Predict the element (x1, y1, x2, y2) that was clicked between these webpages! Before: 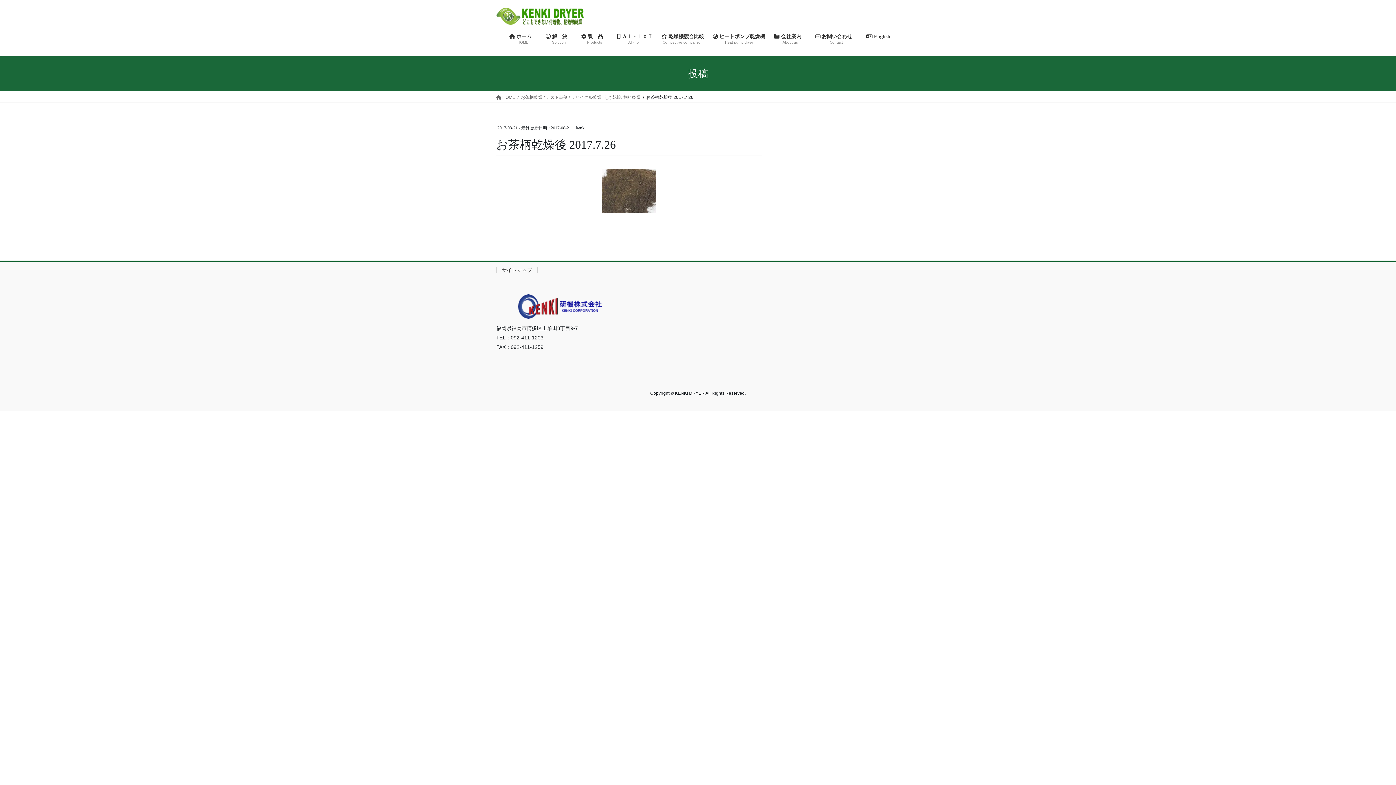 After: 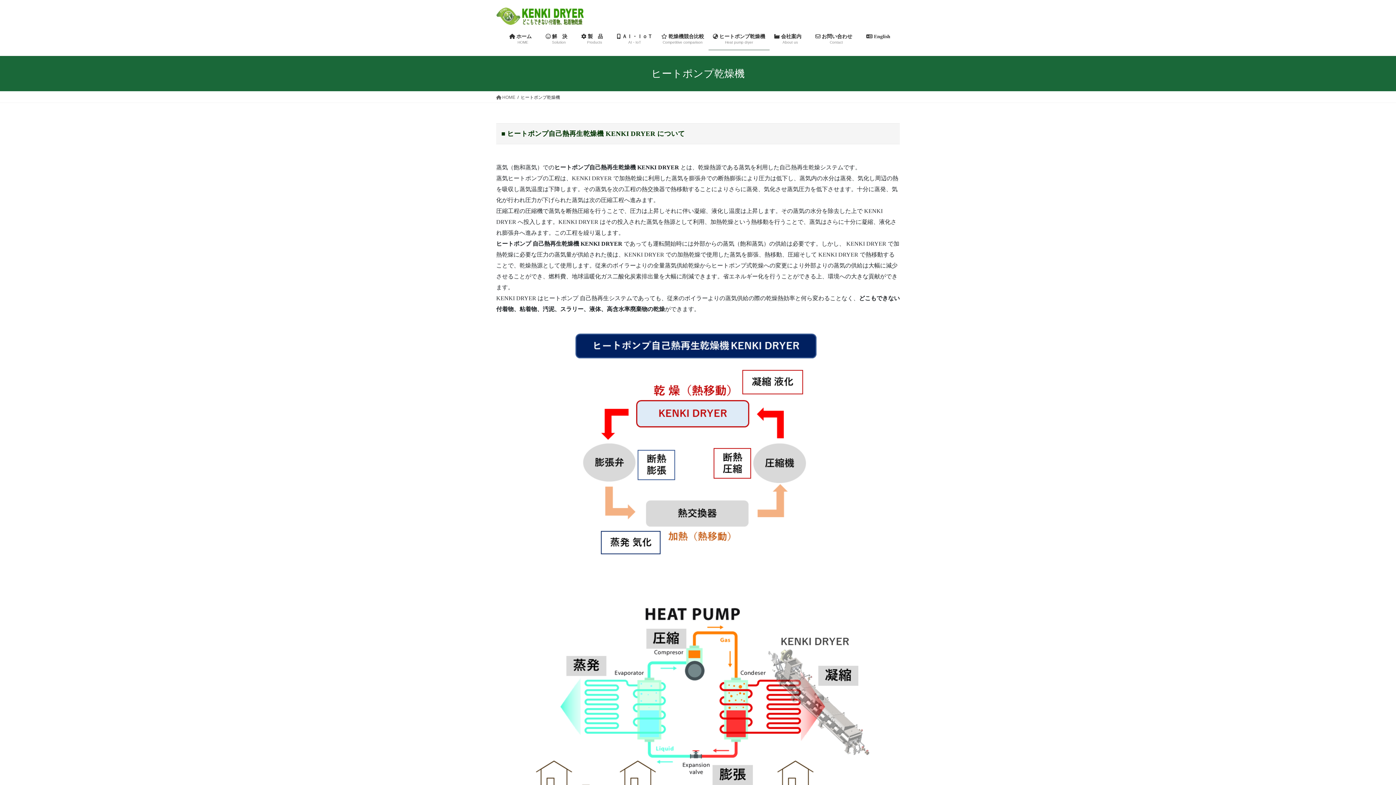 Action: label:  ヒートポンプ乾燥機
Heat pump dryer bbox: (708, 27, 769, 50)